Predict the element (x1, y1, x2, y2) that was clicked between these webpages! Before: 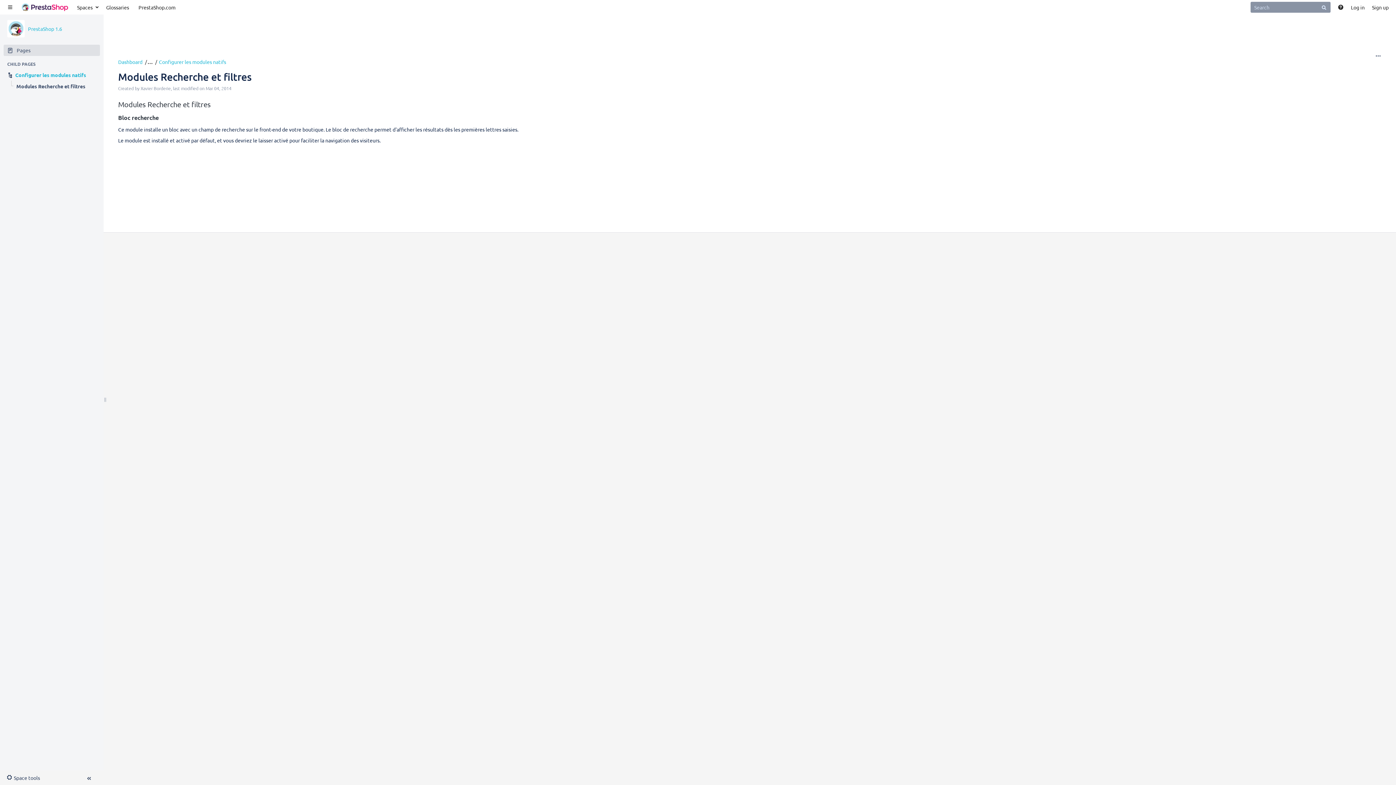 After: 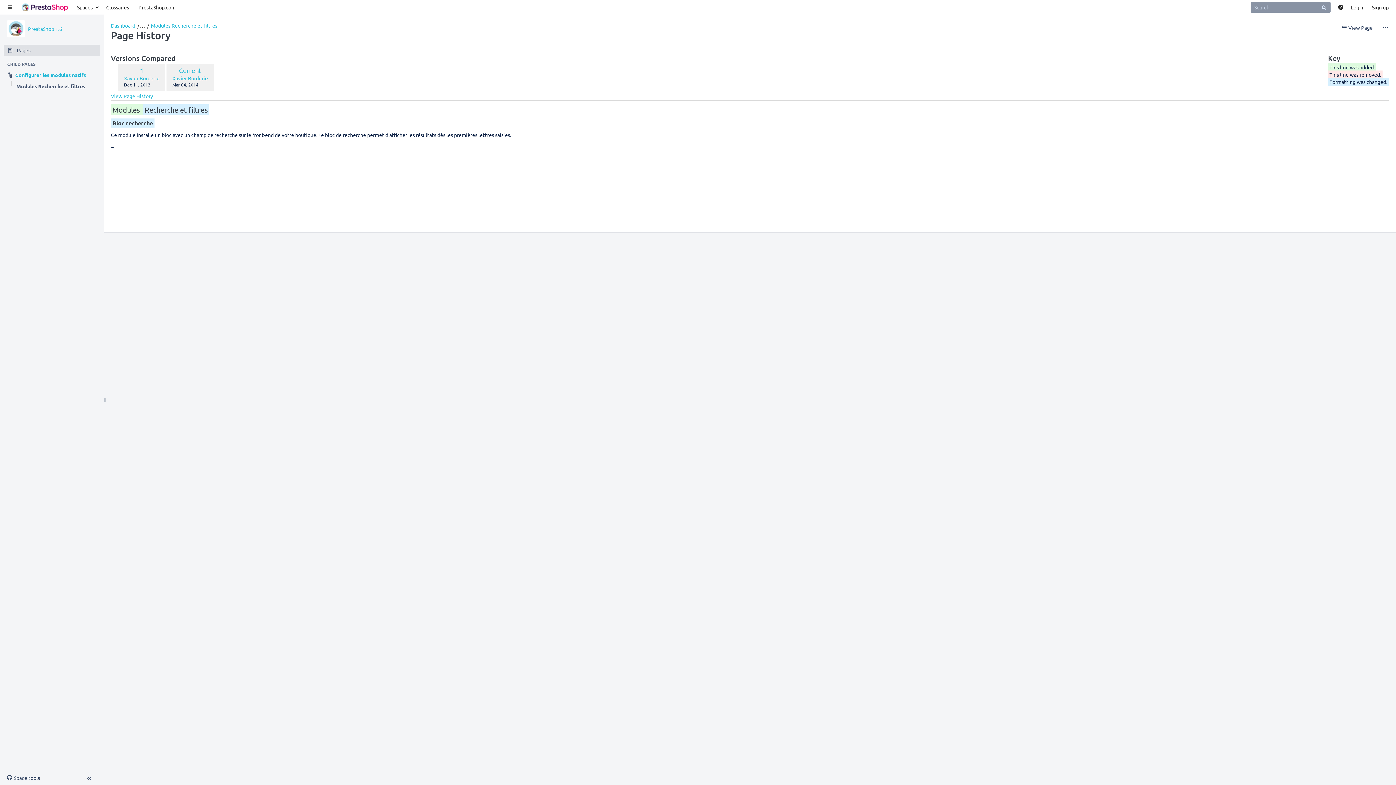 Action: bbox: (205, 85, 231, 91) label: Mar 04, 2014